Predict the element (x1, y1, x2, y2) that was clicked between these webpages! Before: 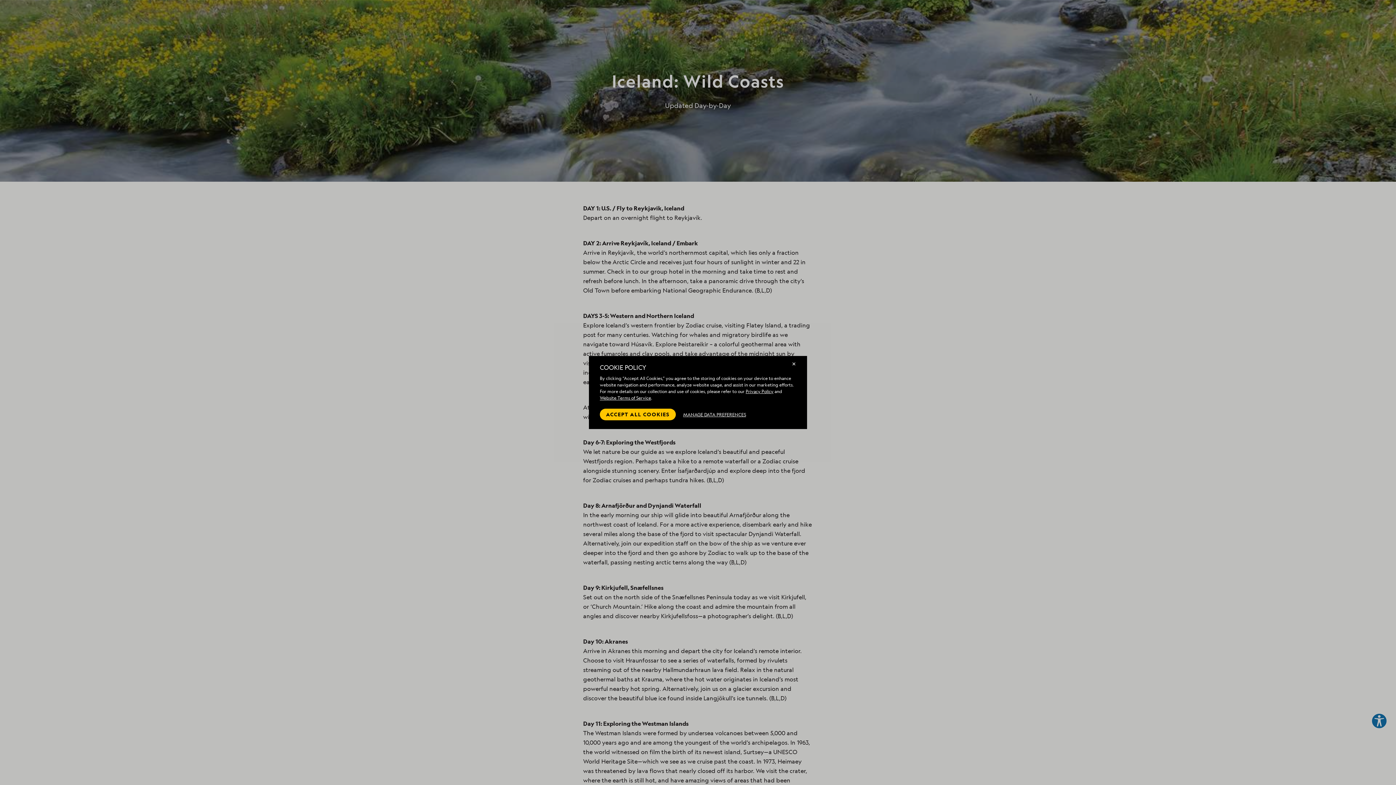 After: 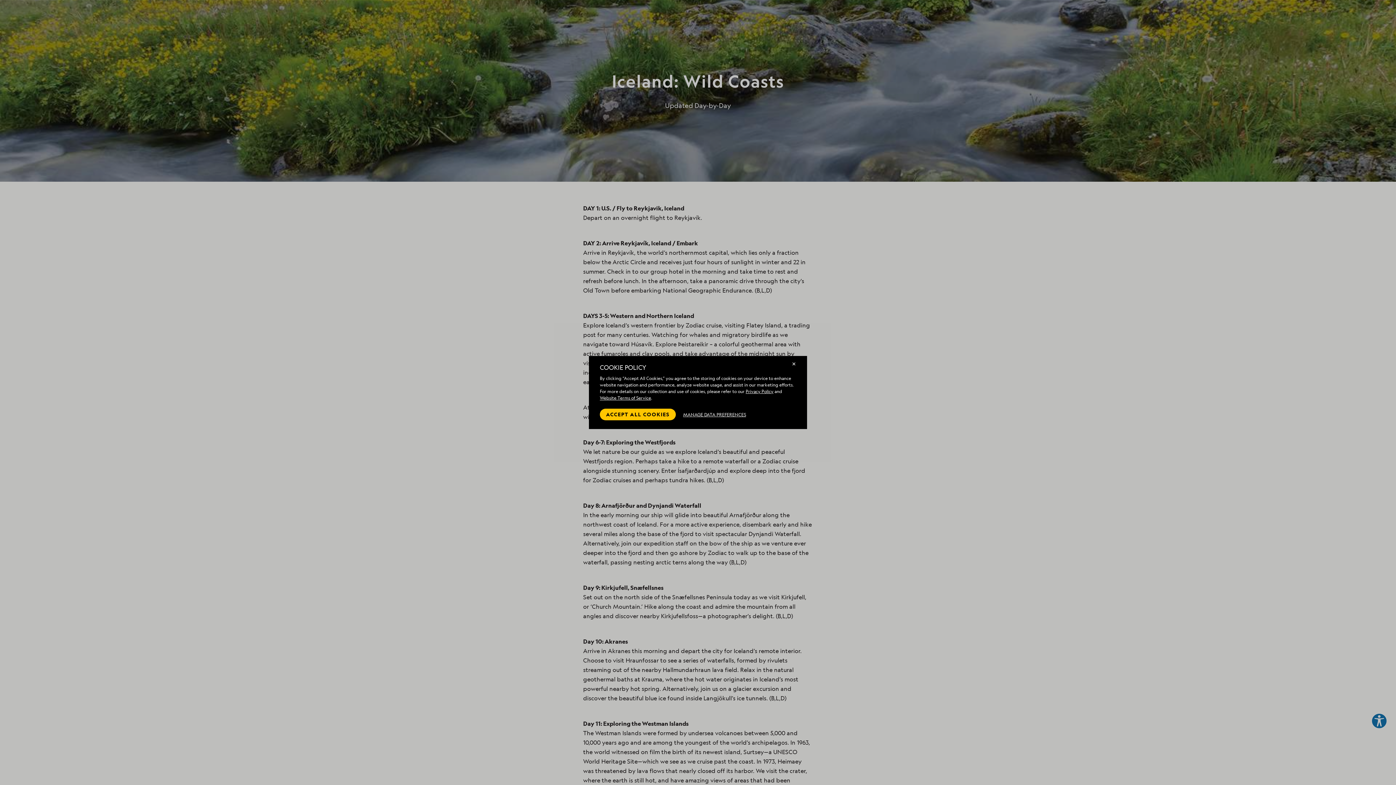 Action: bbox: (745, 388, 773, 394) label: Privacy Policy